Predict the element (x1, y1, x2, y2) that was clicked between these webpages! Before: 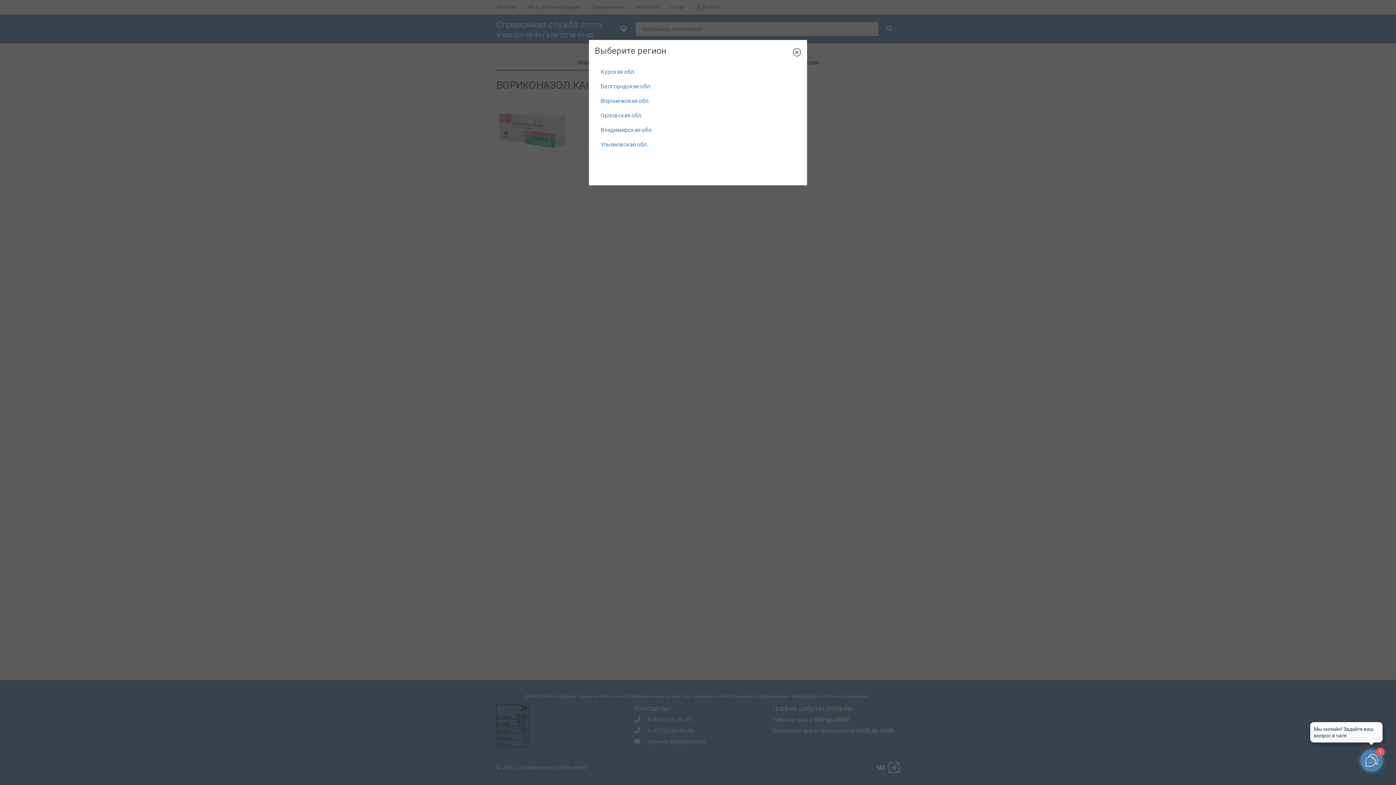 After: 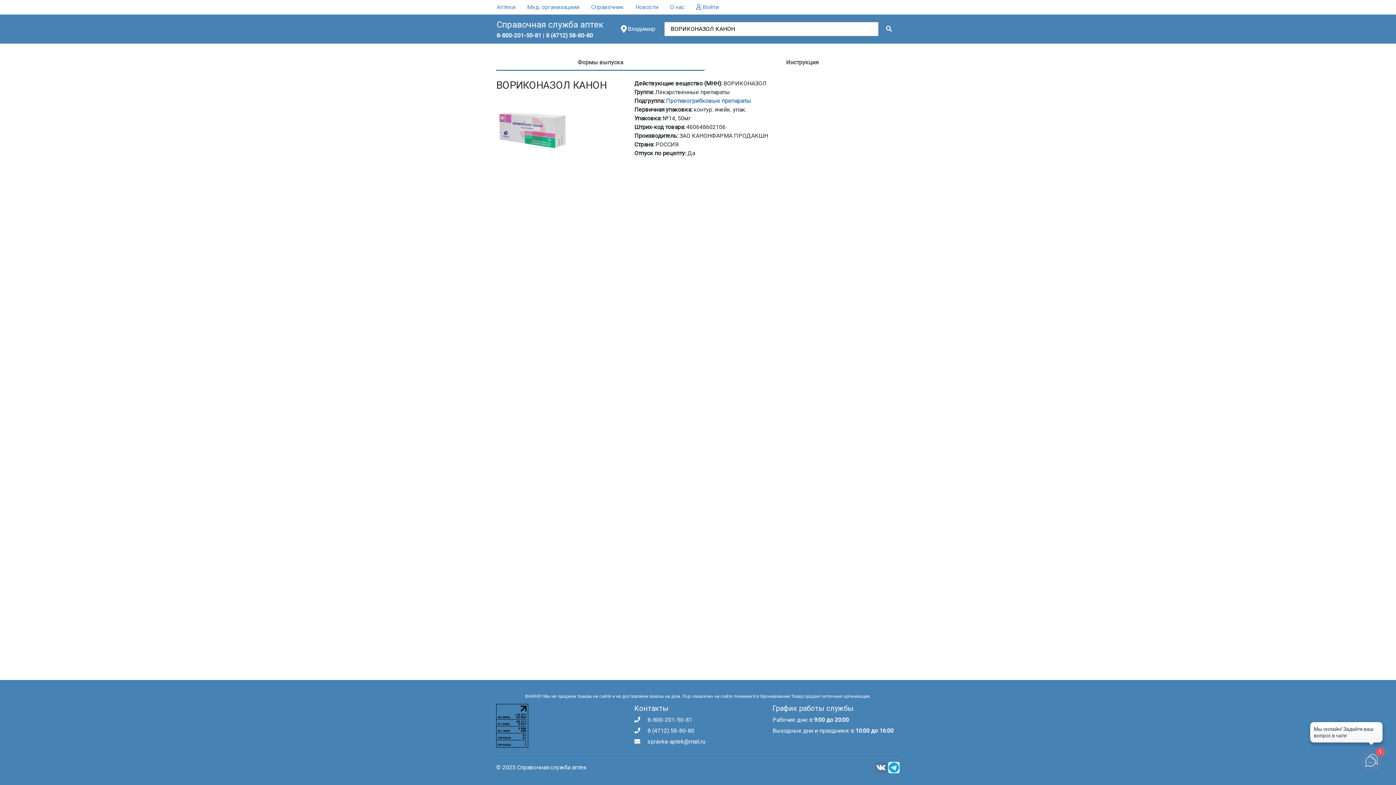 Action: label: Владимирская обл. bbox: (594, 122, 801, 137)